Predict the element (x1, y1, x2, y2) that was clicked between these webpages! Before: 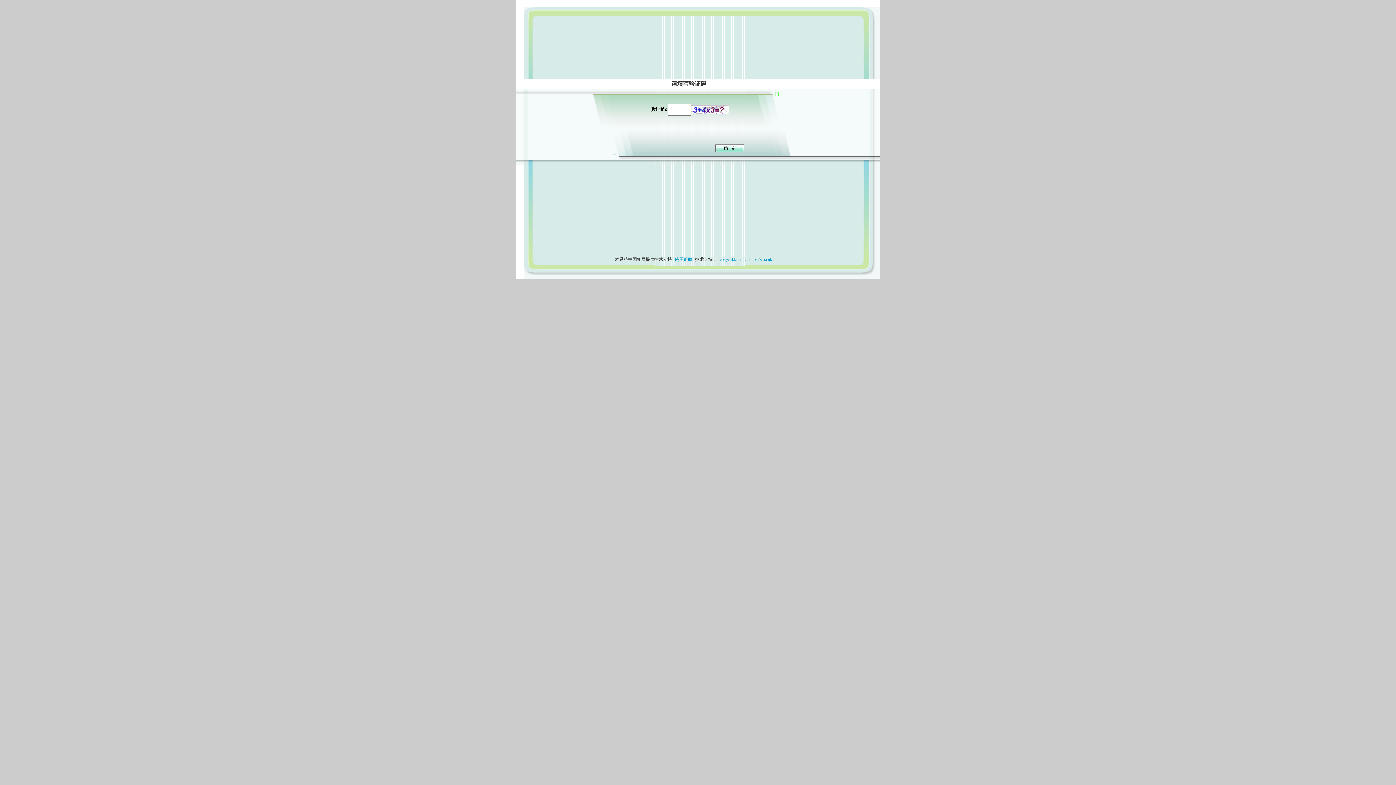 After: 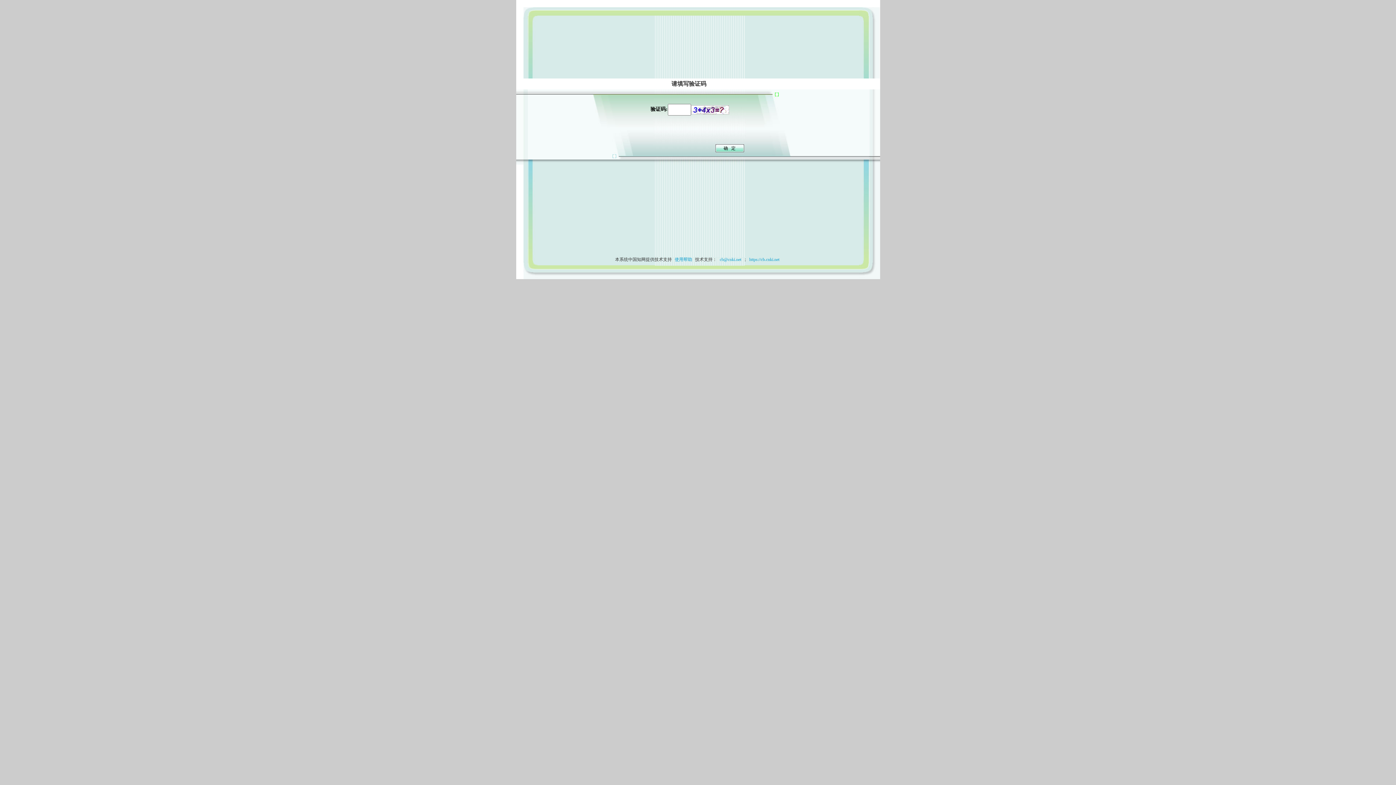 Action: label: 使用帮助 bbox: (673, 257, 694, 262)